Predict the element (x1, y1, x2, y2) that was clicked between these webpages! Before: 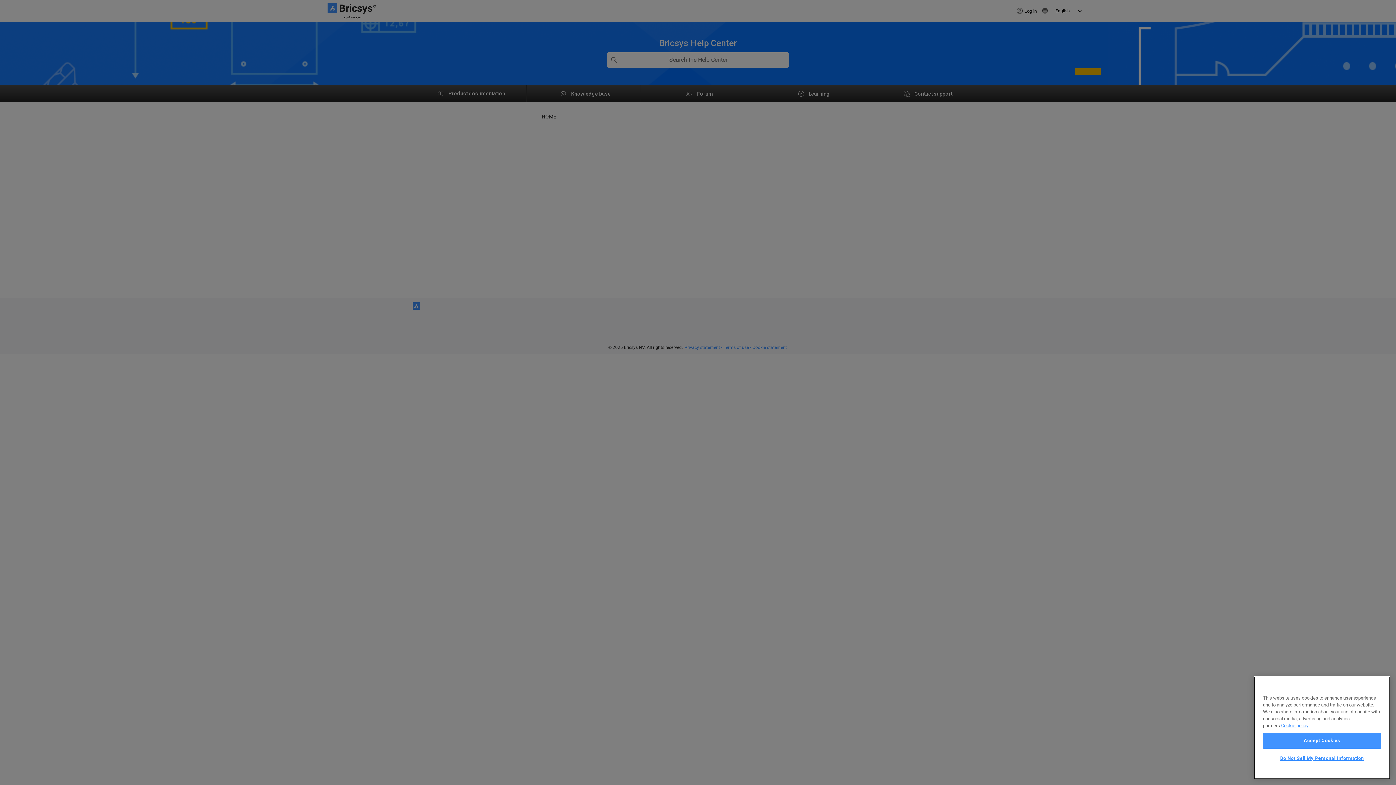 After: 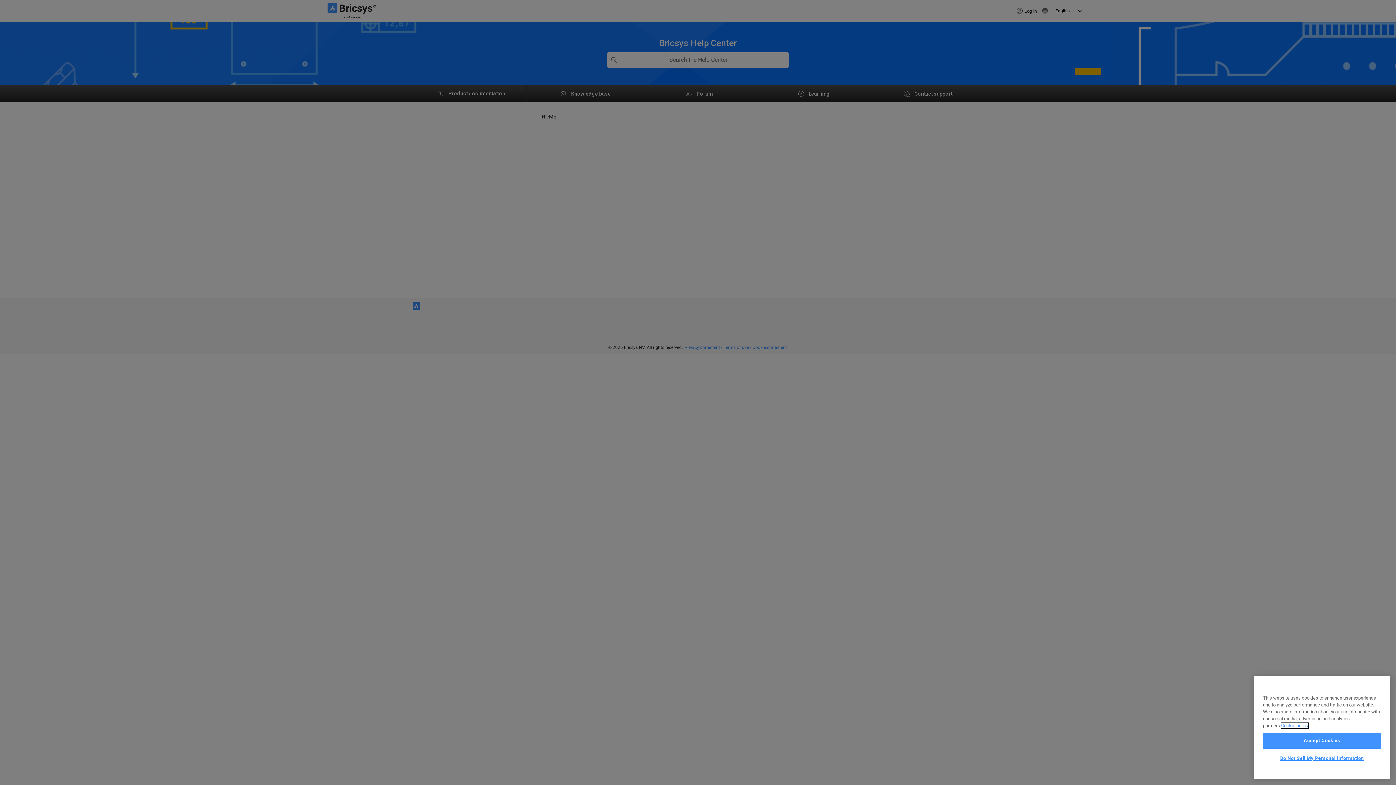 Action: label: More information about your privacy, opens in a new tab bbox: (1281, 723, 1308, 728)